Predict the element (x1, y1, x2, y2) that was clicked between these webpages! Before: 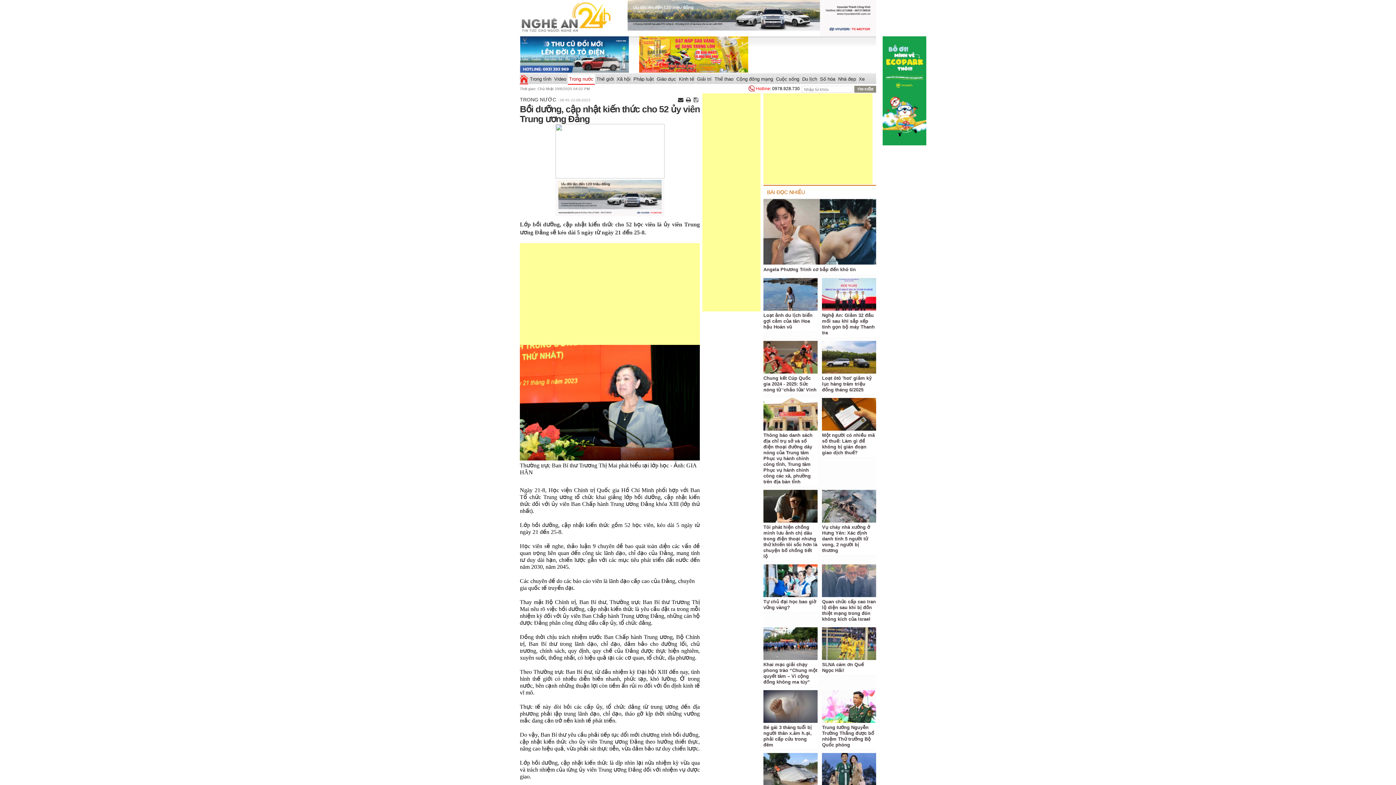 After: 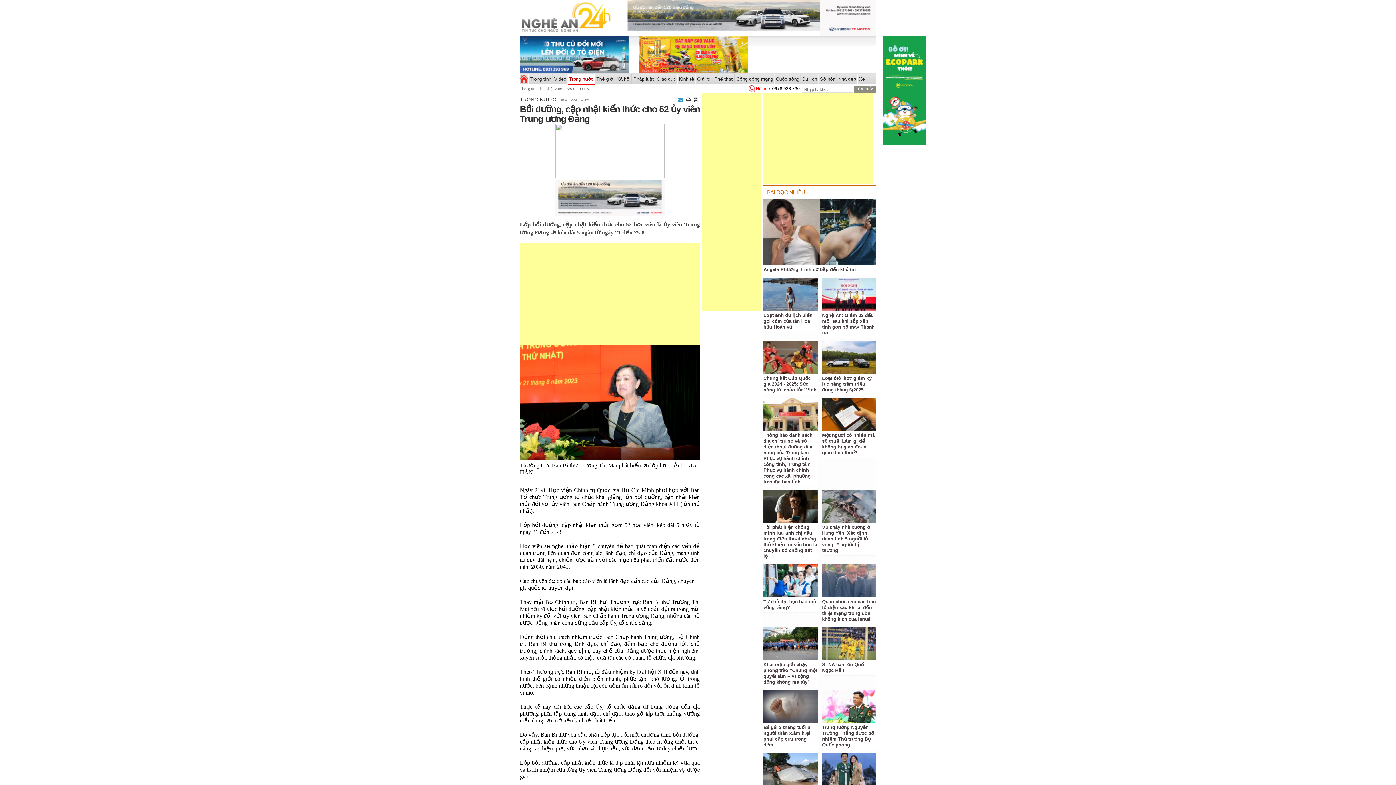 Action: bbox: (678, 97, 685, 101) label:  